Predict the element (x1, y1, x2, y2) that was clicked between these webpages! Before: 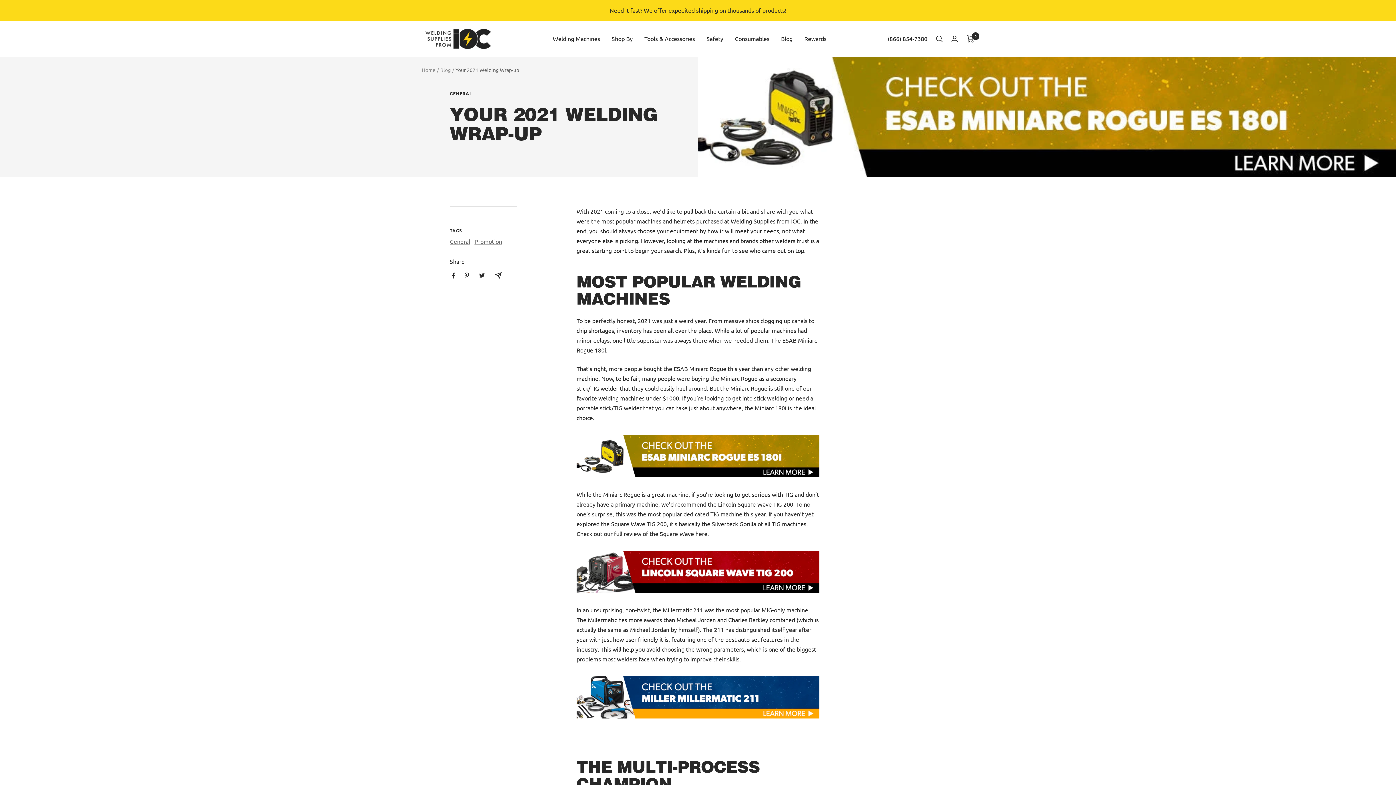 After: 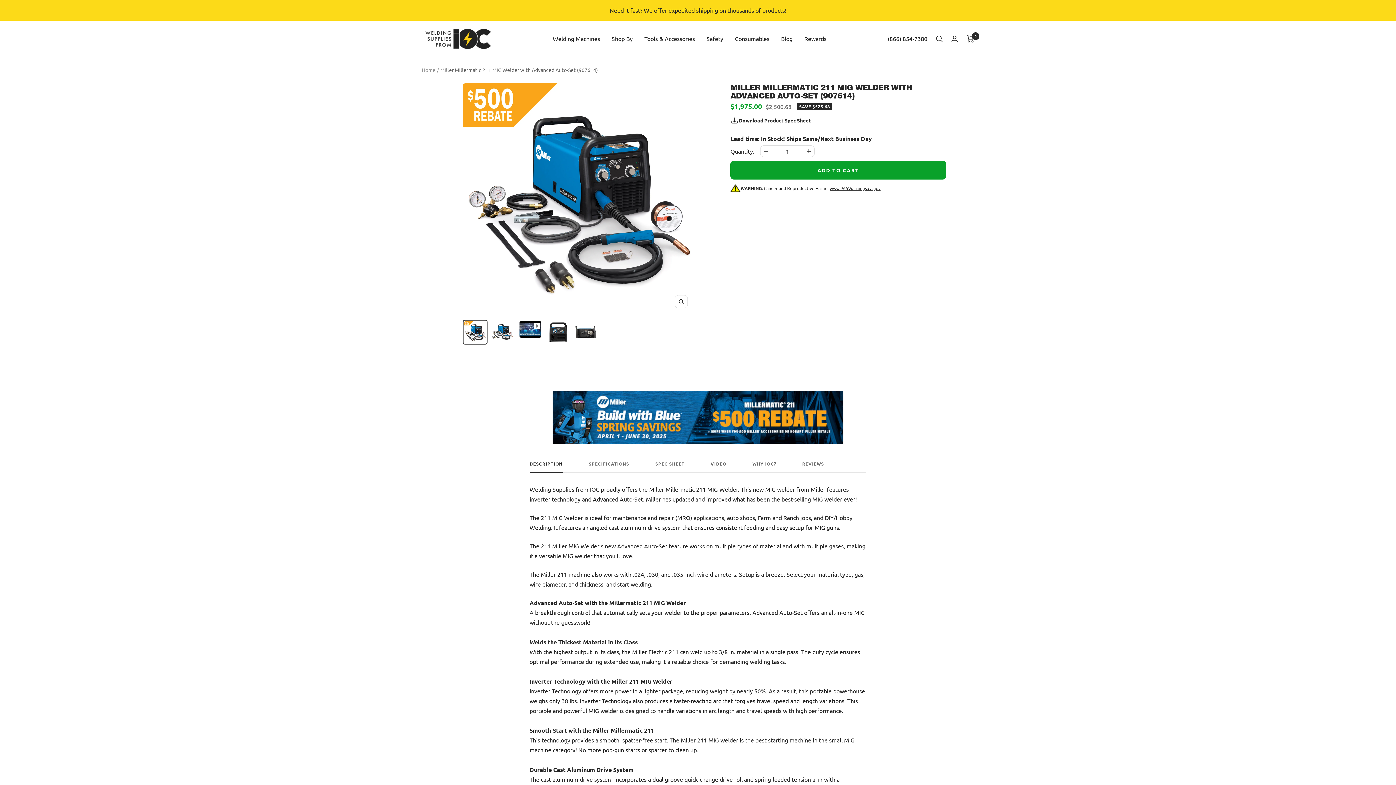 Action: bbox: (576, 676, 819, 718)